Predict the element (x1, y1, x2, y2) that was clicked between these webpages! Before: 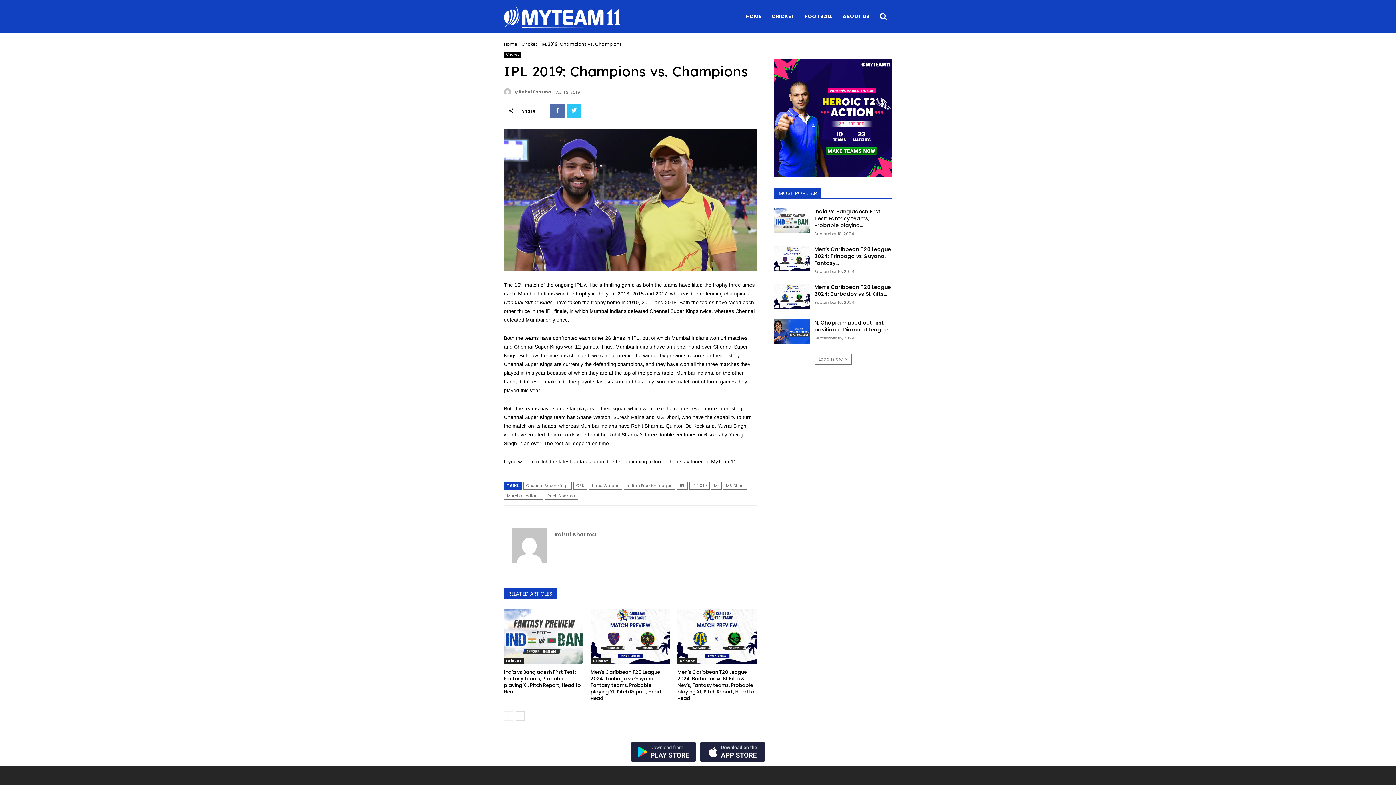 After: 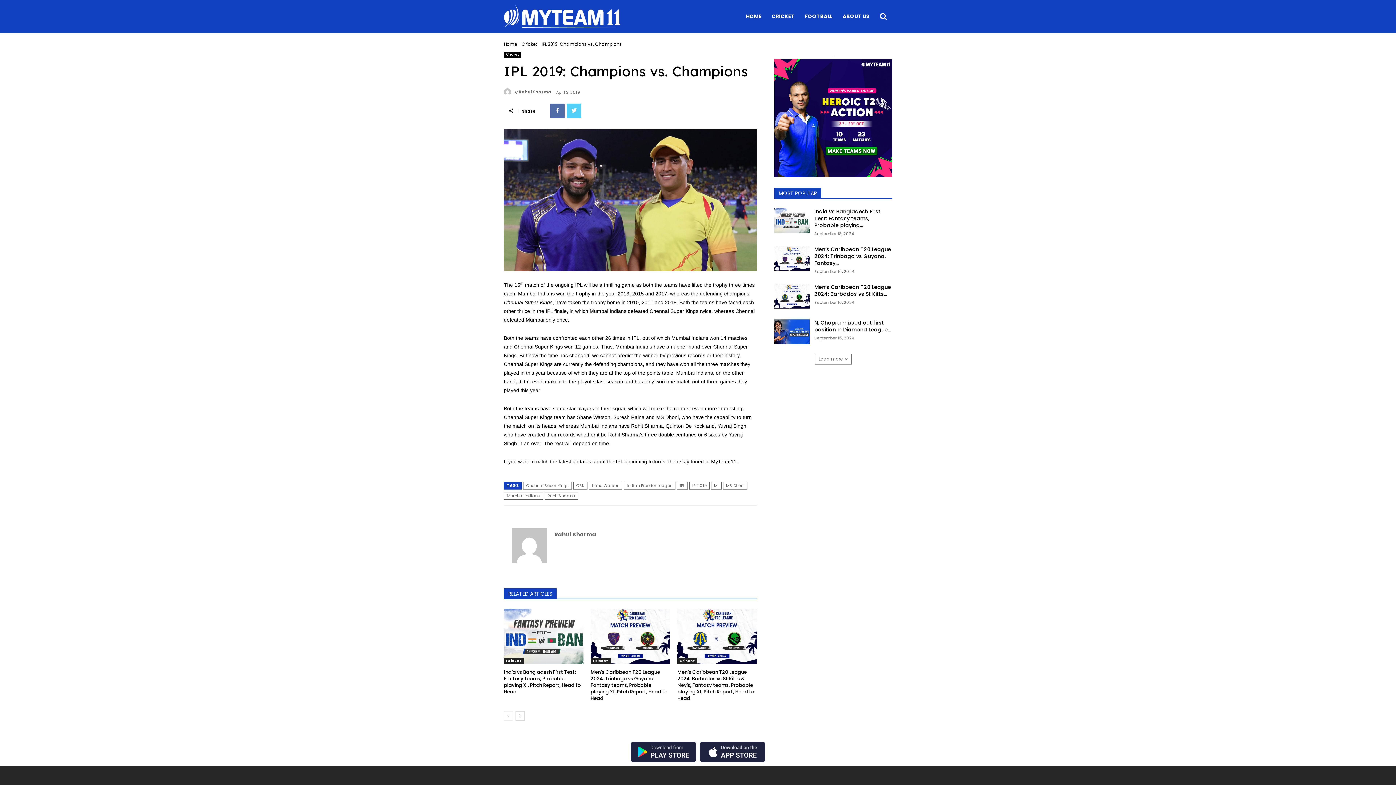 Action: bbox: (566, 103, 581, 118)